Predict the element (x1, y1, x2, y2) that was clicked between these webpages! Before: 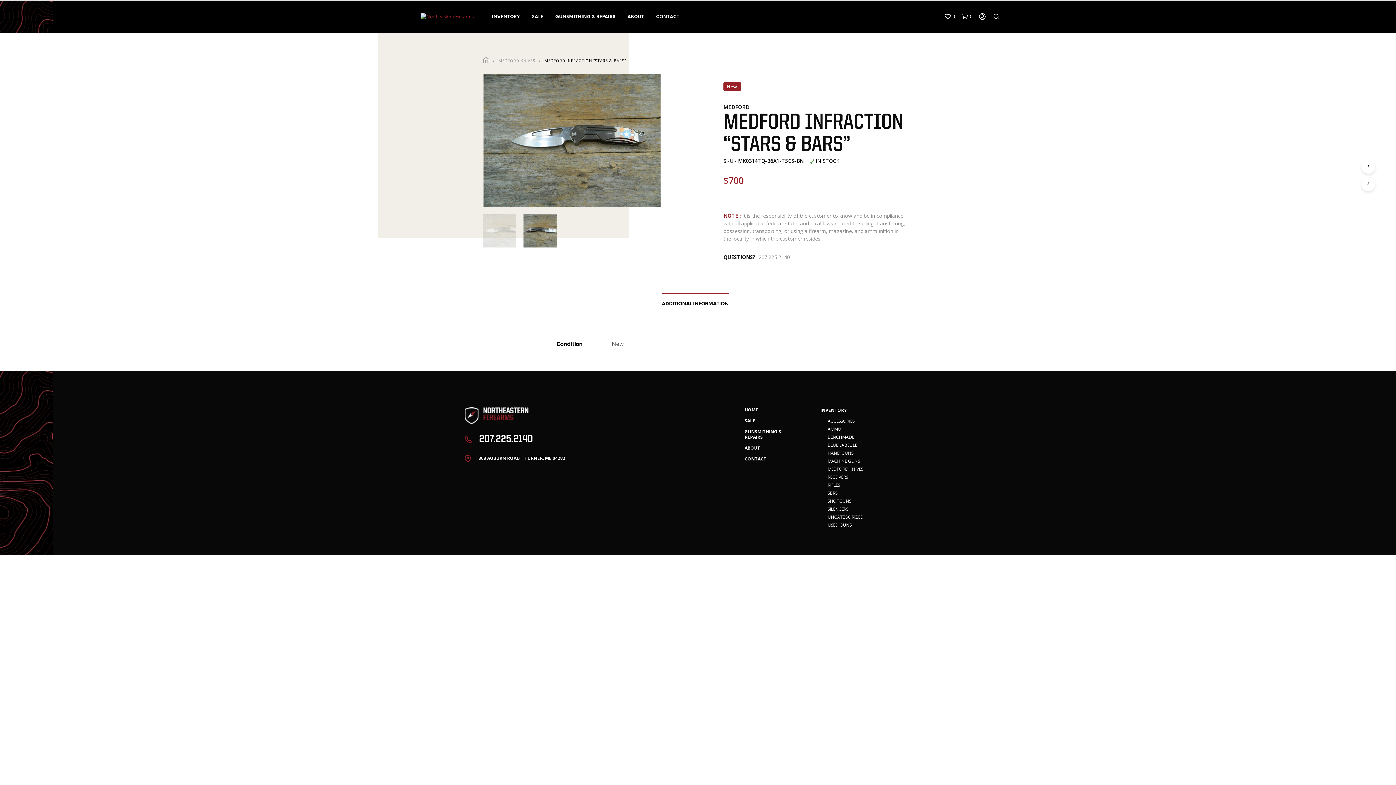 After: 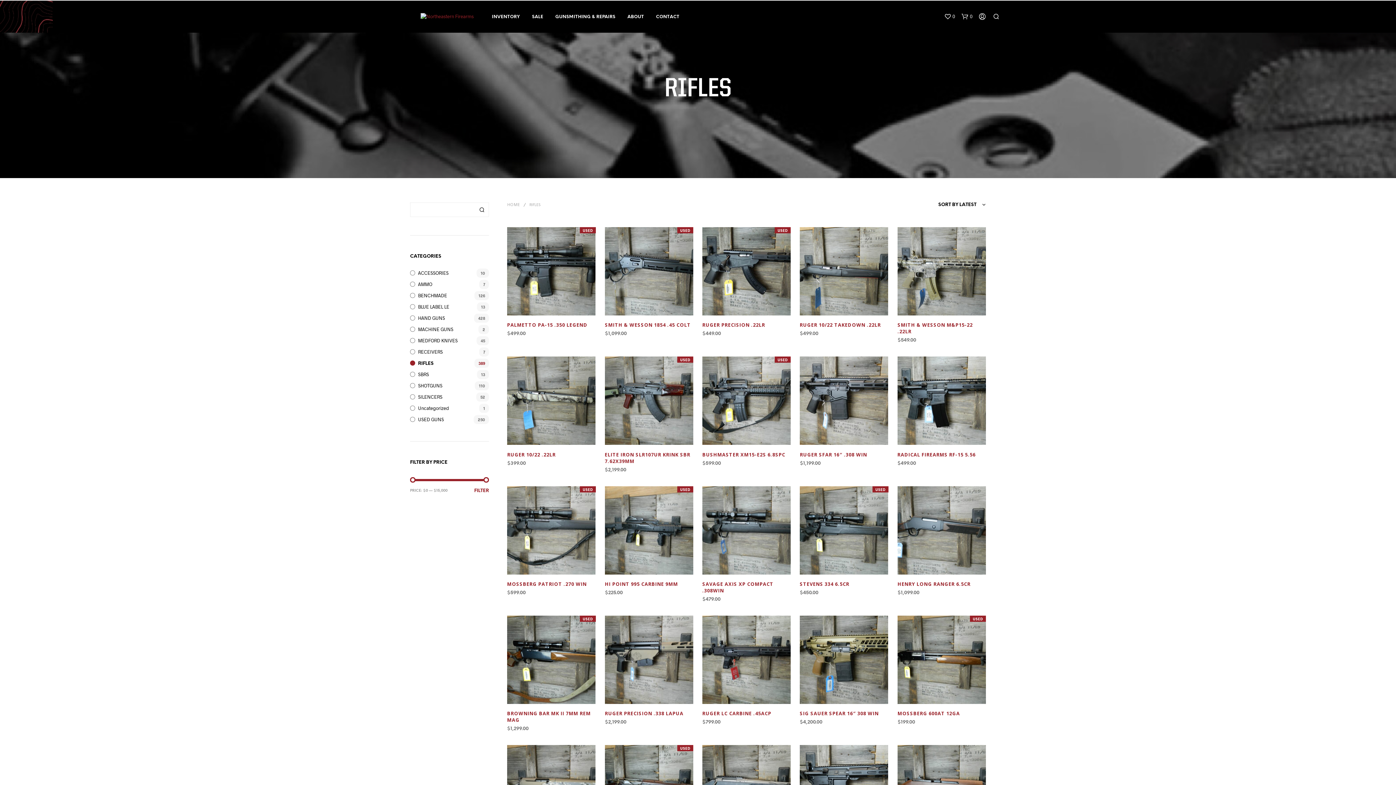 Action: label: RIFLES bbox: (827, 481, 895, 489)